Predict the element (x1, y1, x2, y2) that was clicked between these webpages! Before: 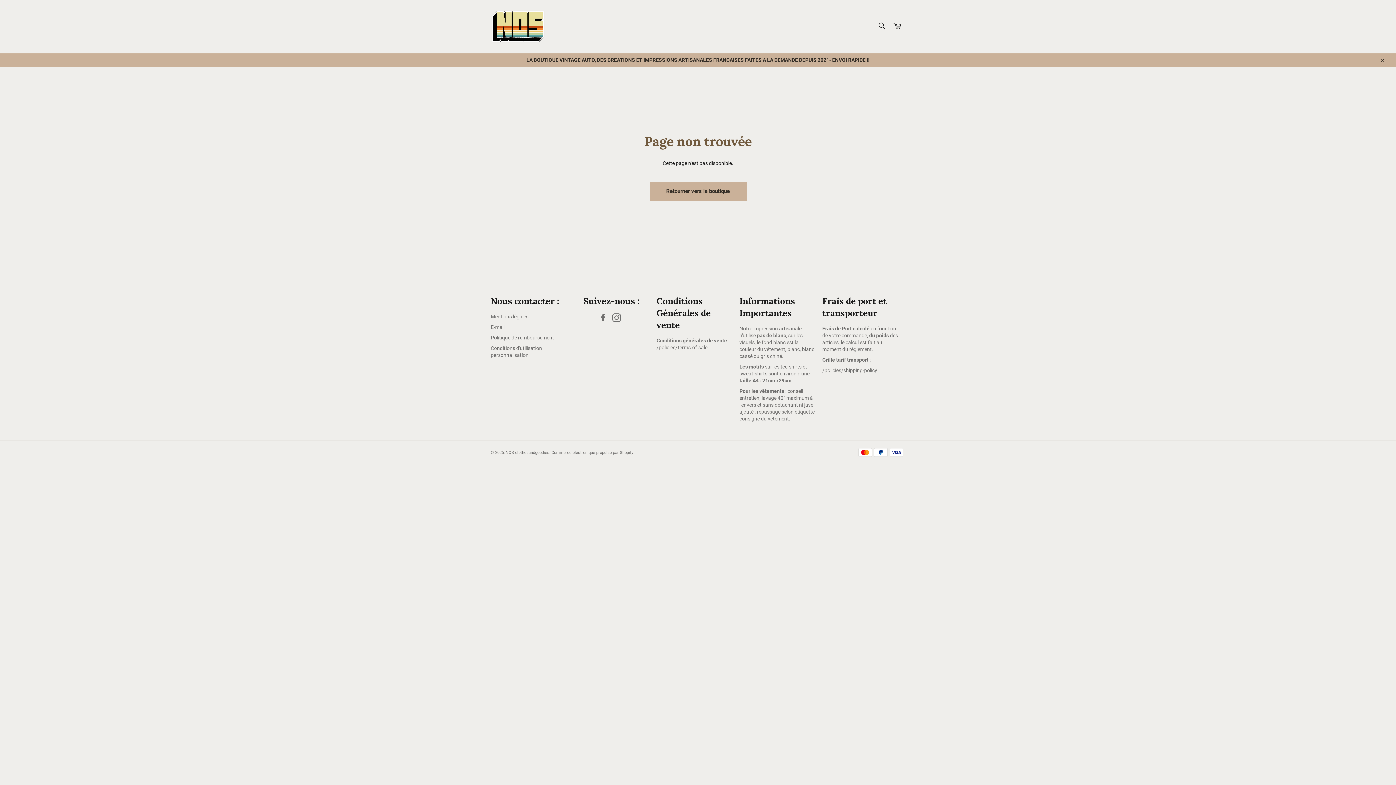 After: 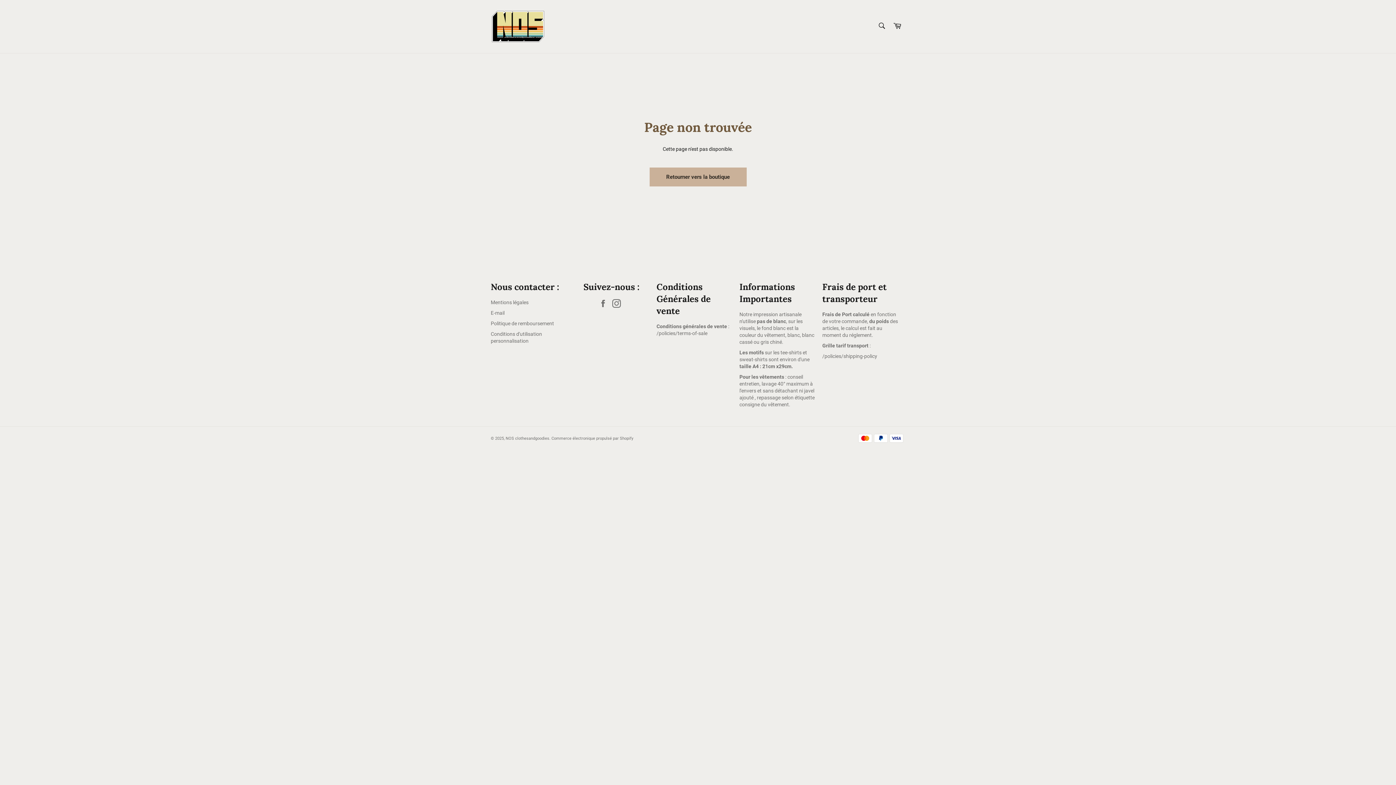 Action: label: Close bbox: (1375, 53, 1389, 67)